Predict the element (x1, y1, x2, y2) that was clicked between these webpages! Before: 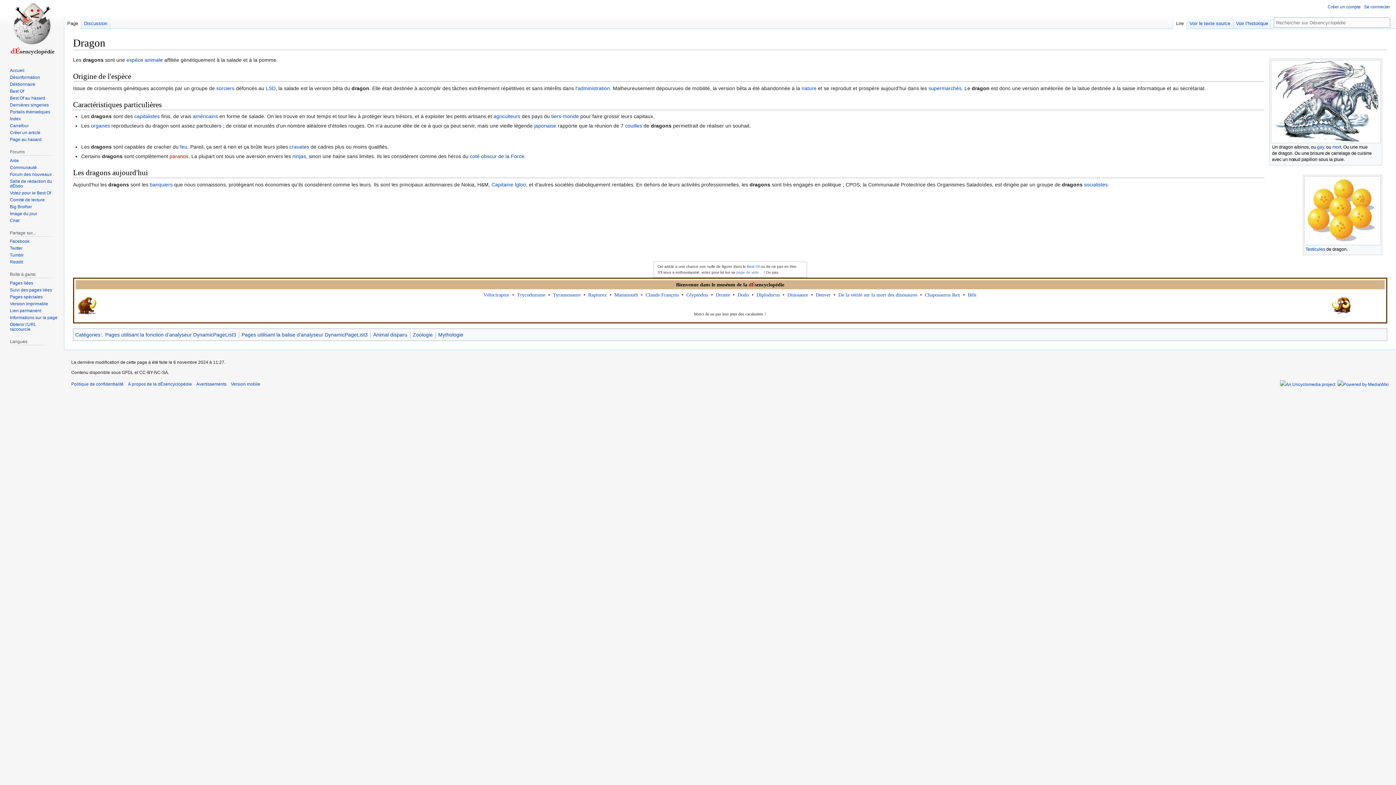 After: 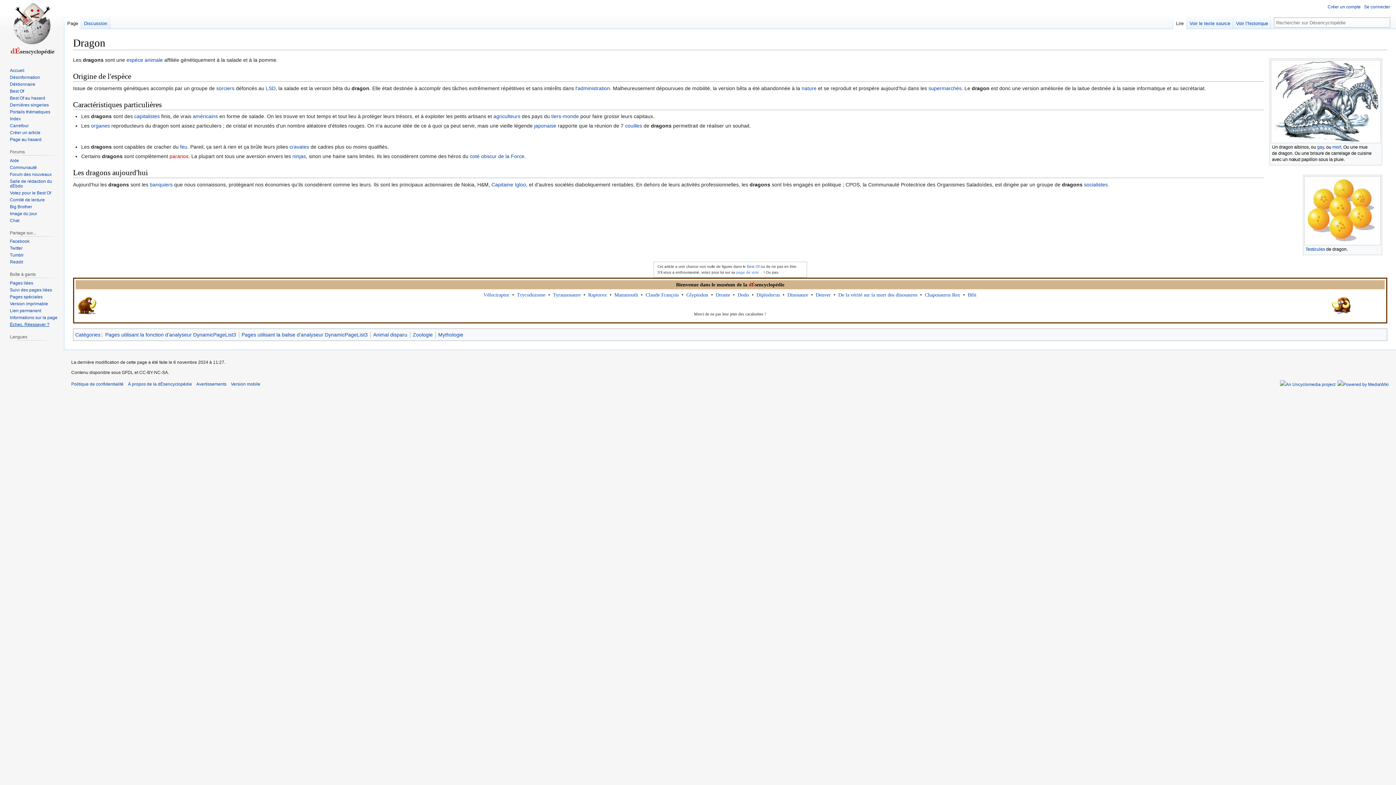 Action: bbox: (9, 322, 36, 332) label: Obtenir l'URL raccourcie